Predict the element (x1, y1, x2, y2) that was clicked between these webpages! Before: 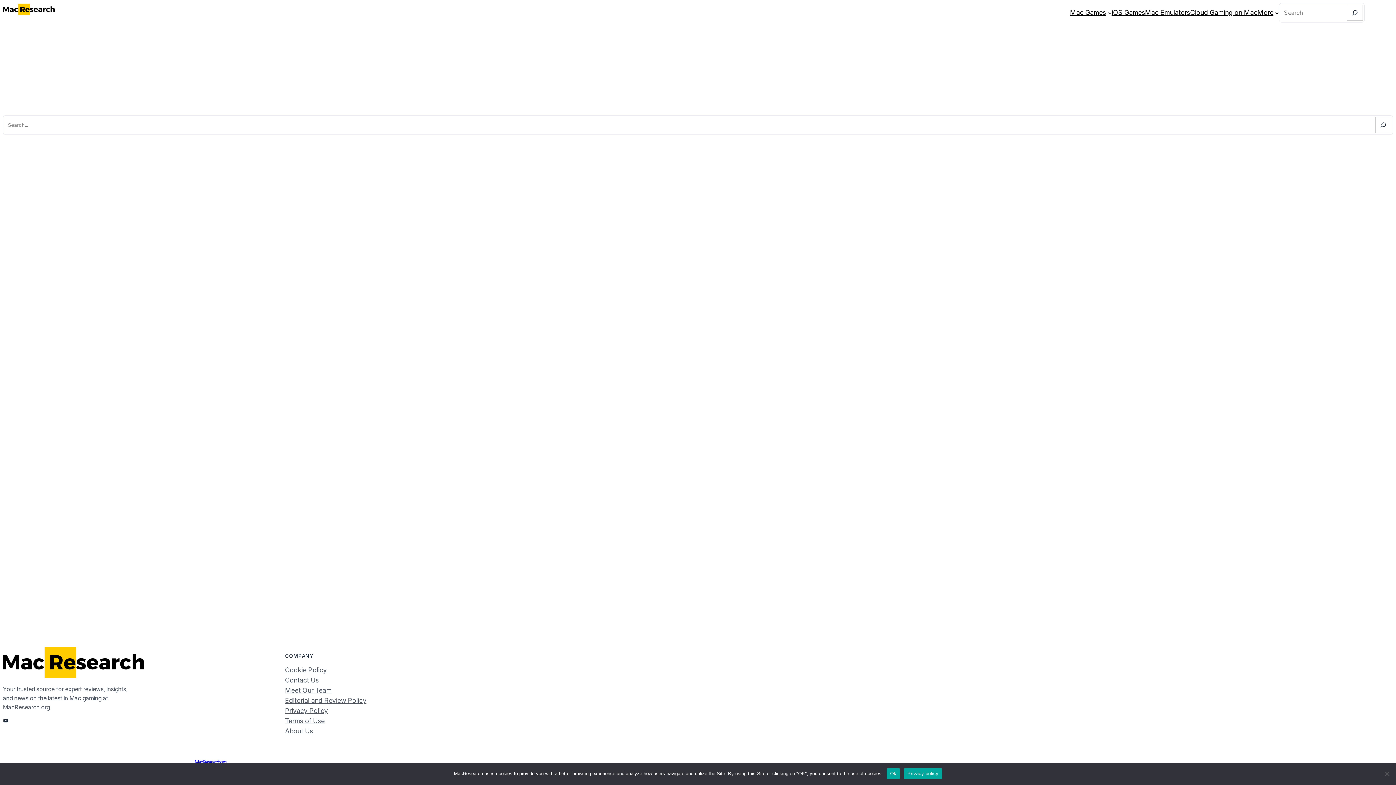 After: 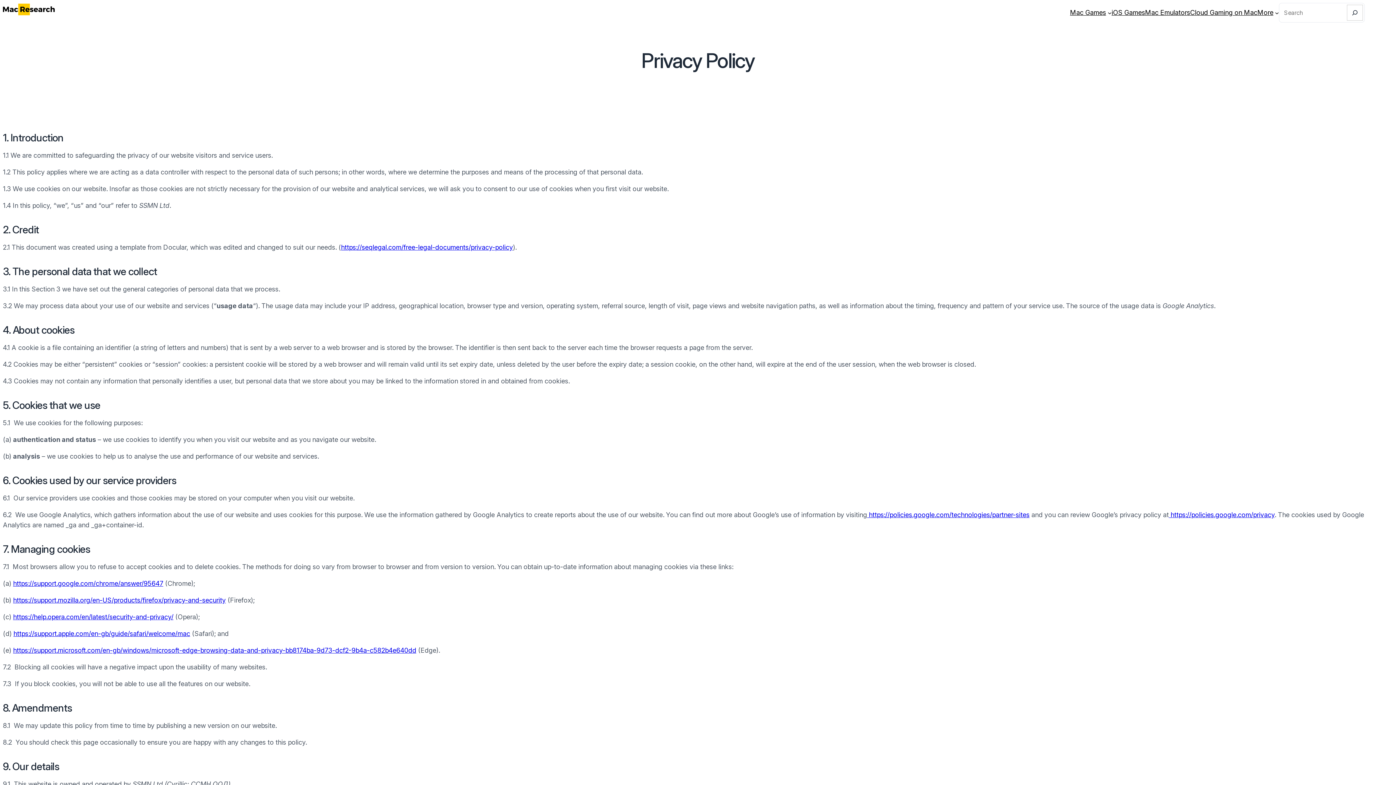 Action: label: Privacy Policy bbox: (285, 706, 328, 716)